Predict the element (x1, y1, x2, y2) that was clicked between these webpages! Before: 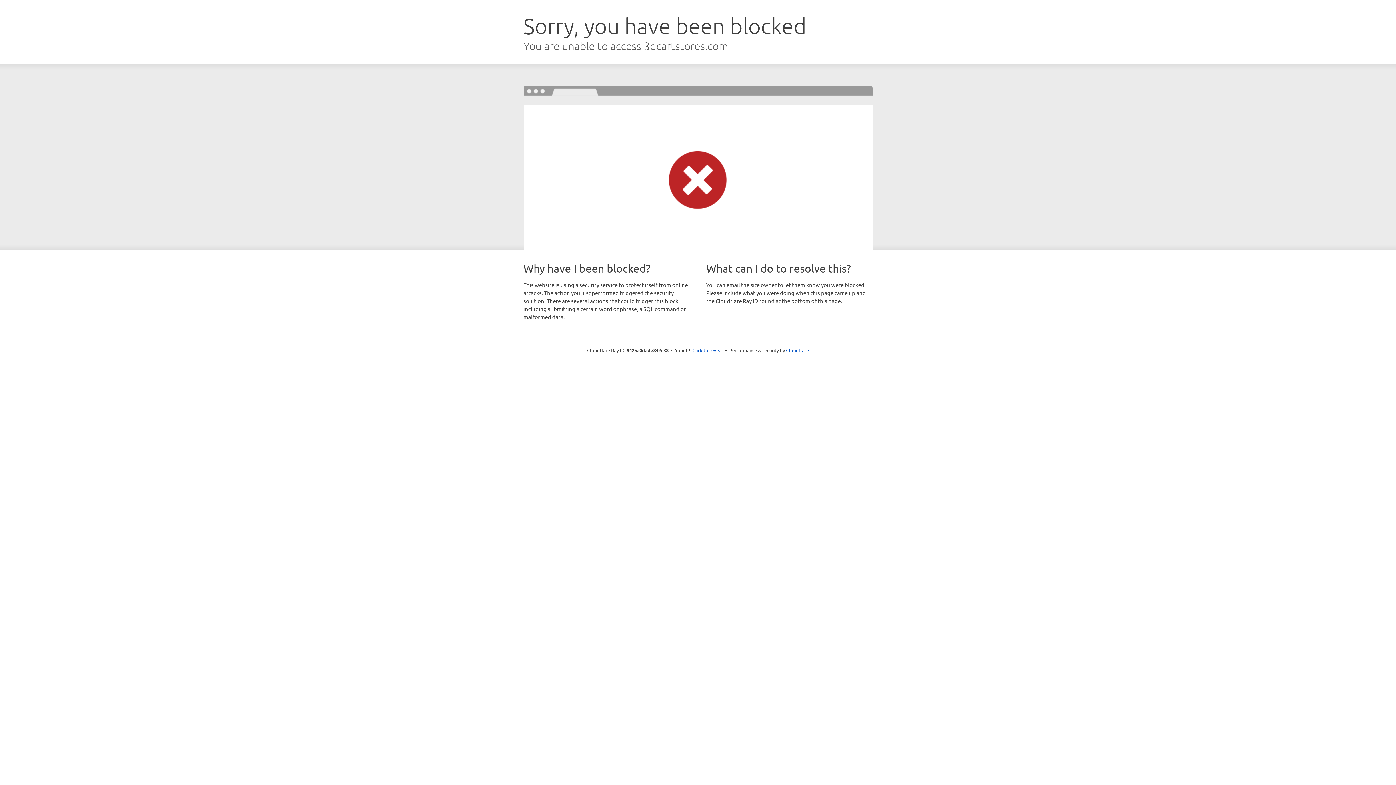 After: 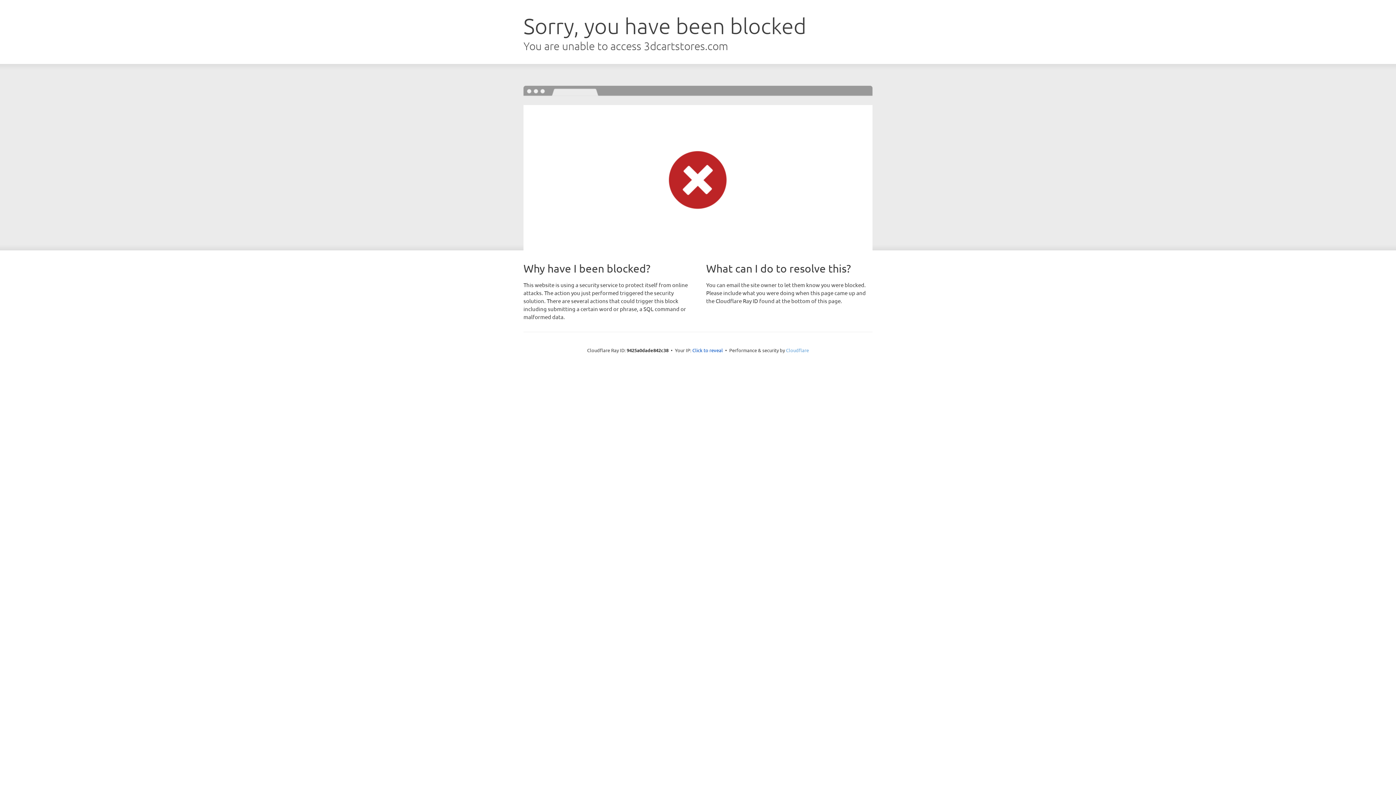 Action: label: Cloudflare bbox: (786, 347, 809, 353)